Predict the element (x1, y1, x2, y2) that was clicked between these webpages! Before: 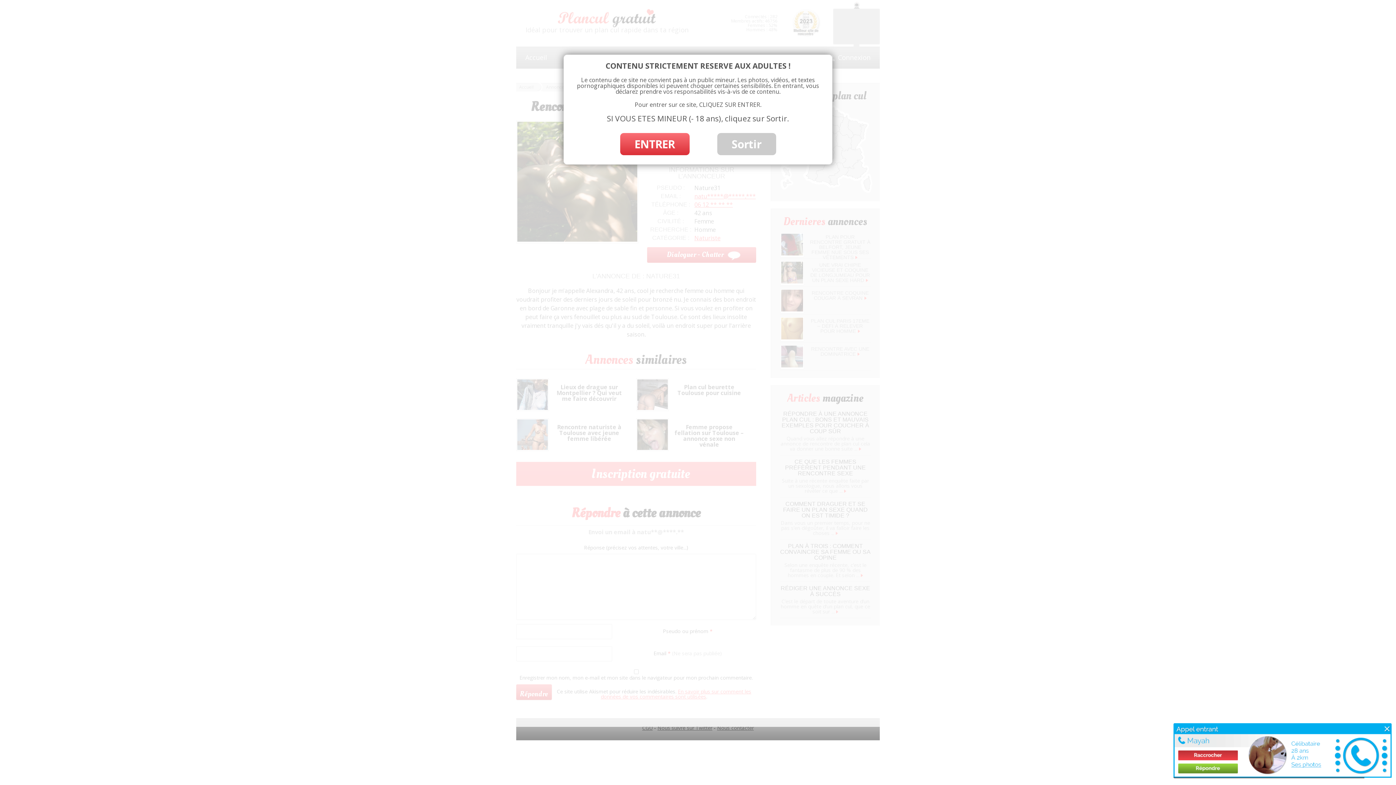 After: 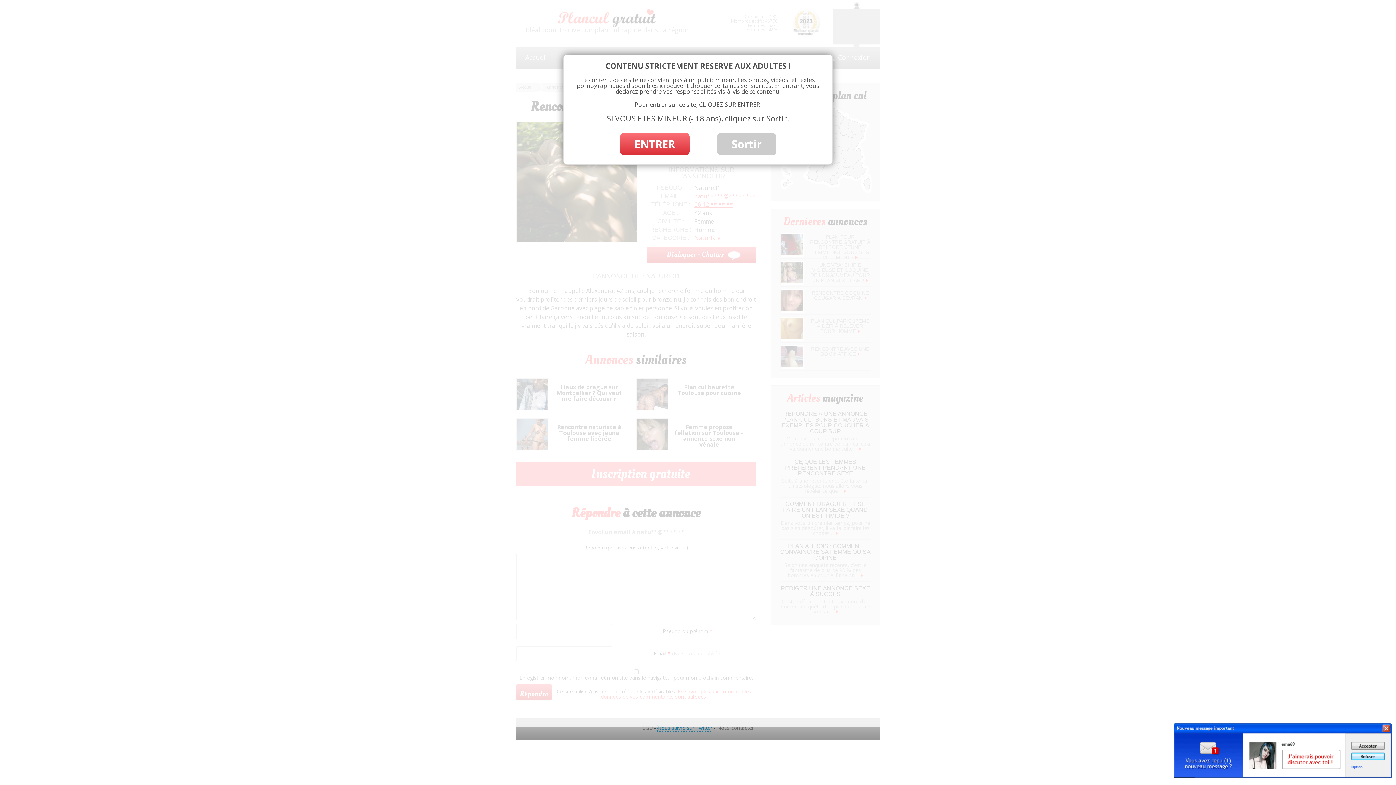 Action: bbox: (657, 724, 712, 731) label: Nous suivre sur Twitter